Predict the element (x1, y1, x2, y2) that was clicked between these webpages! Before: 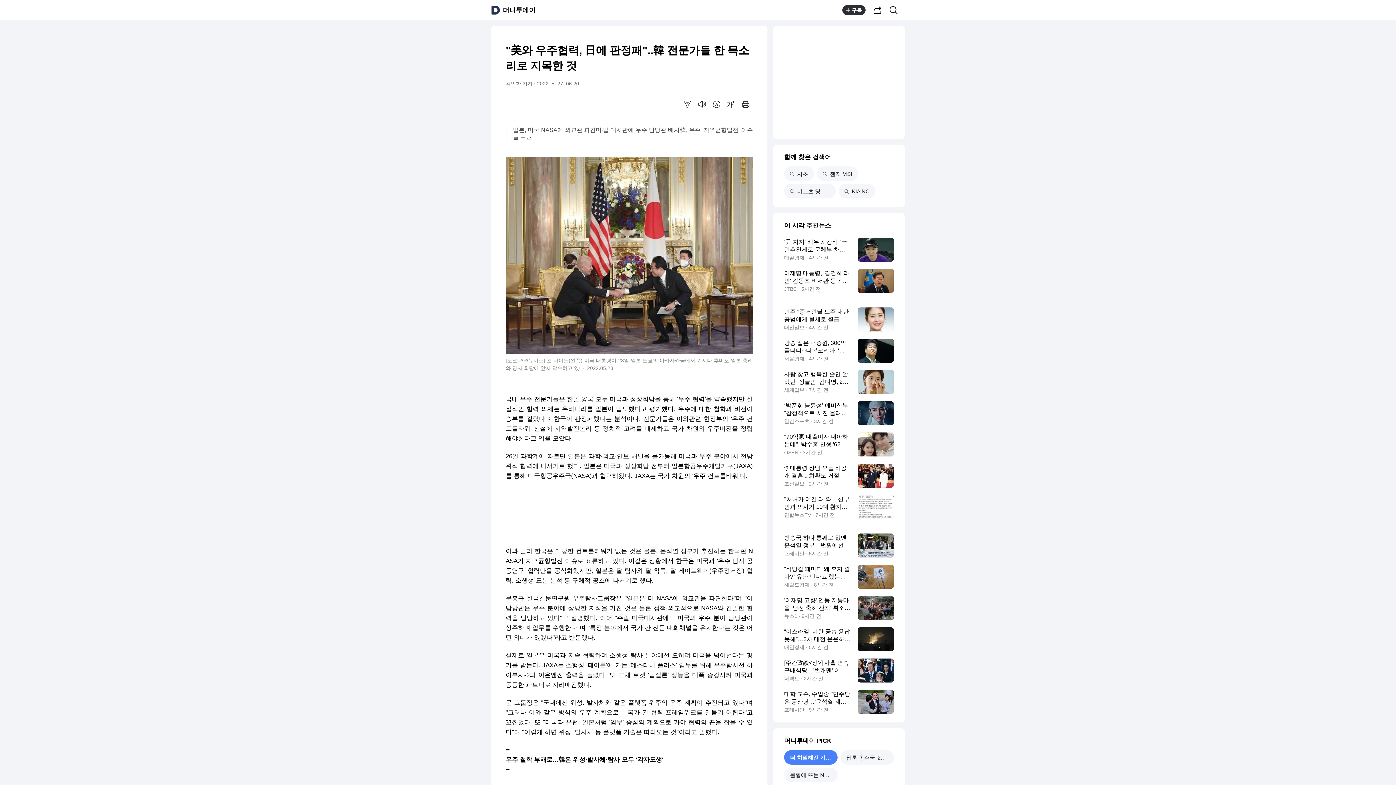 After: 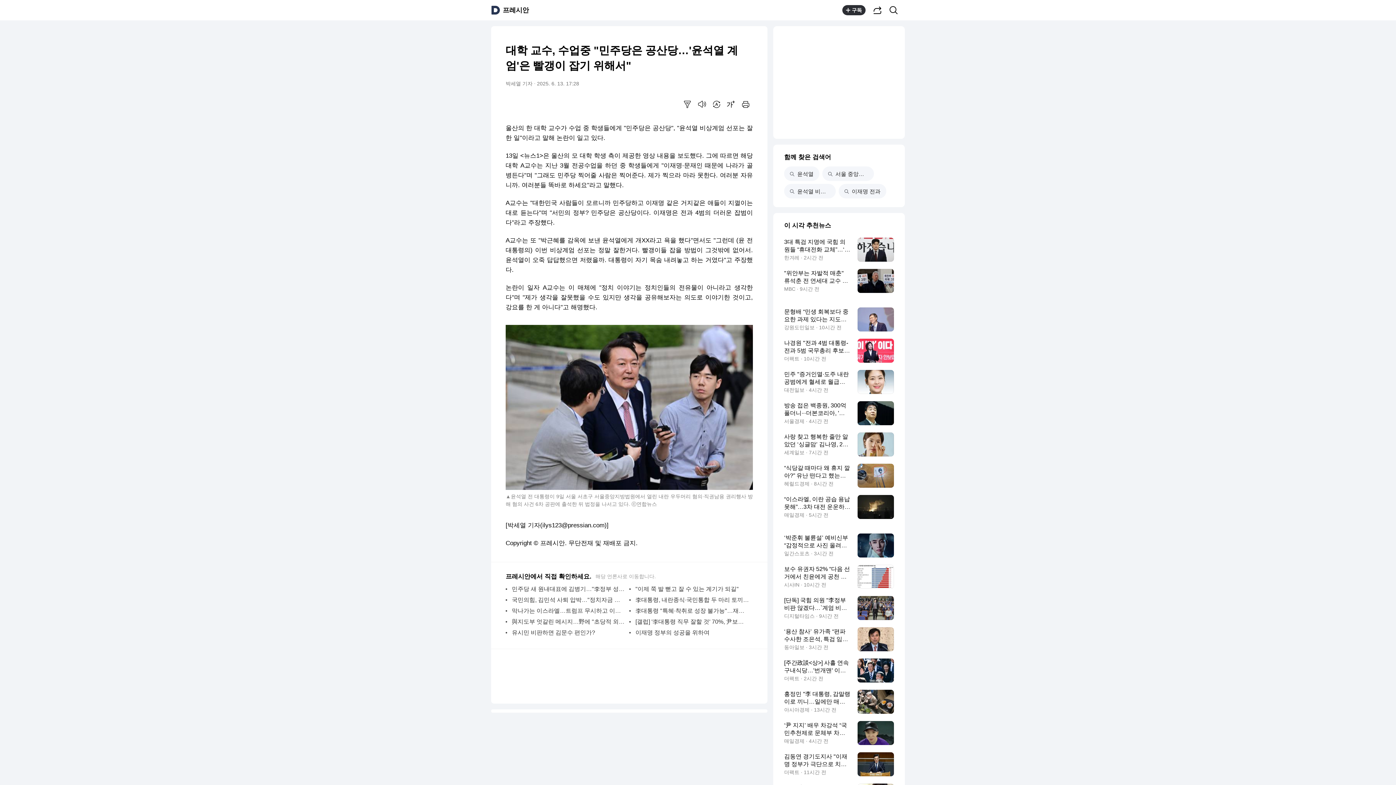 Action: label: 대학 교수, 수업중 "민주당은 공산당…'윤석열 계엄'은 빨갱이 잡기 위해서"
프레시안 · 9시간 전 bbox: (784, 690, 894, 714)